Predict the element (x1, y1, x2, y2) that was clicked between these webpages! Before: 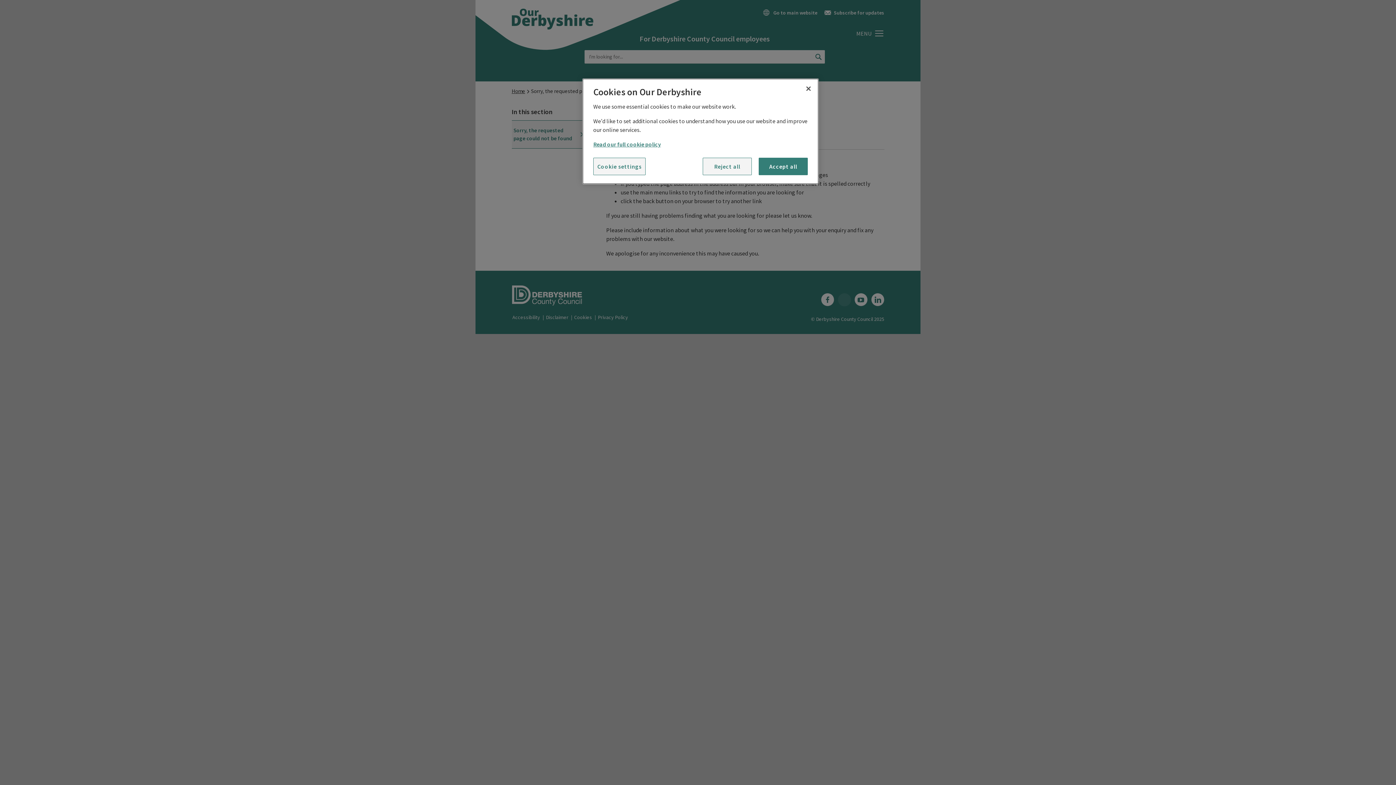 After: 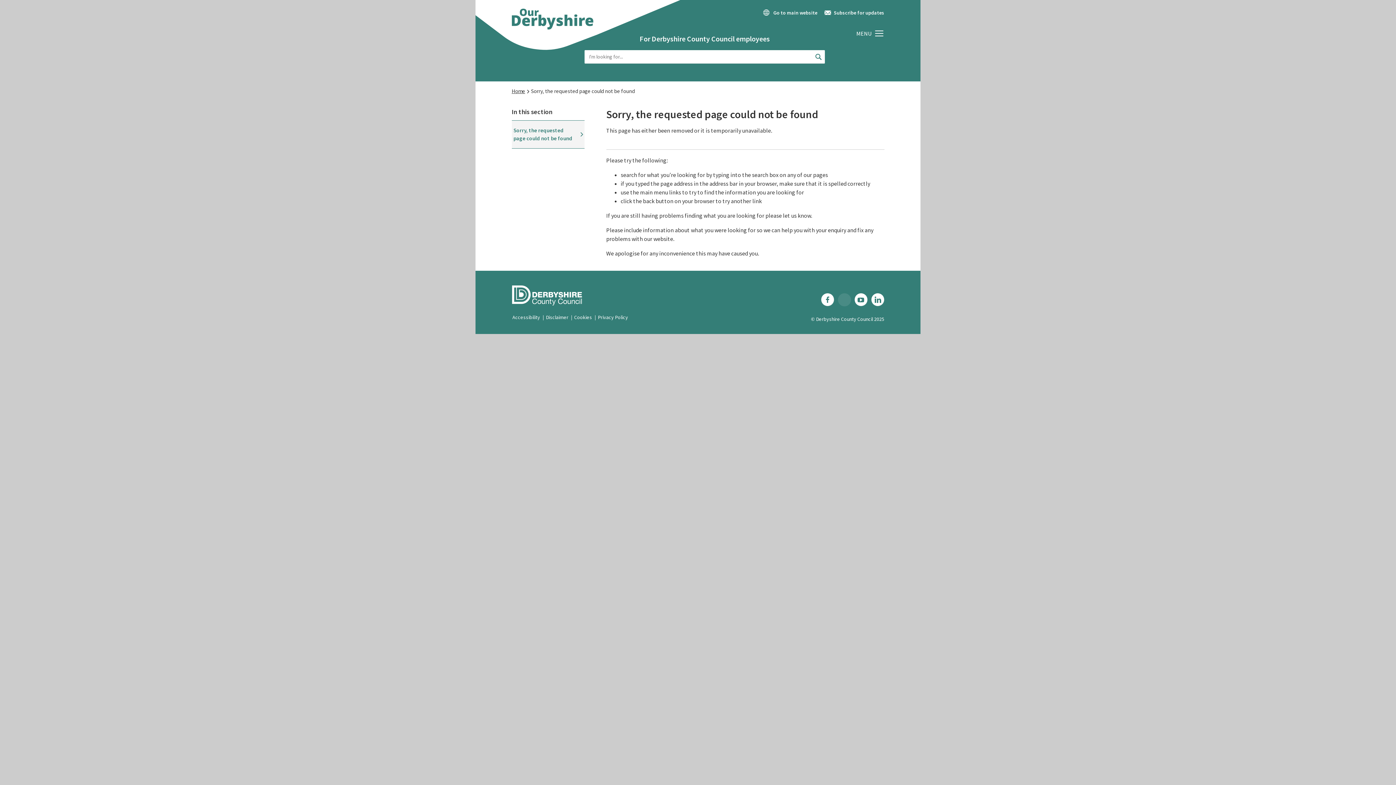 Action: bbox: (702, 157, 752, 175) label: Reject all